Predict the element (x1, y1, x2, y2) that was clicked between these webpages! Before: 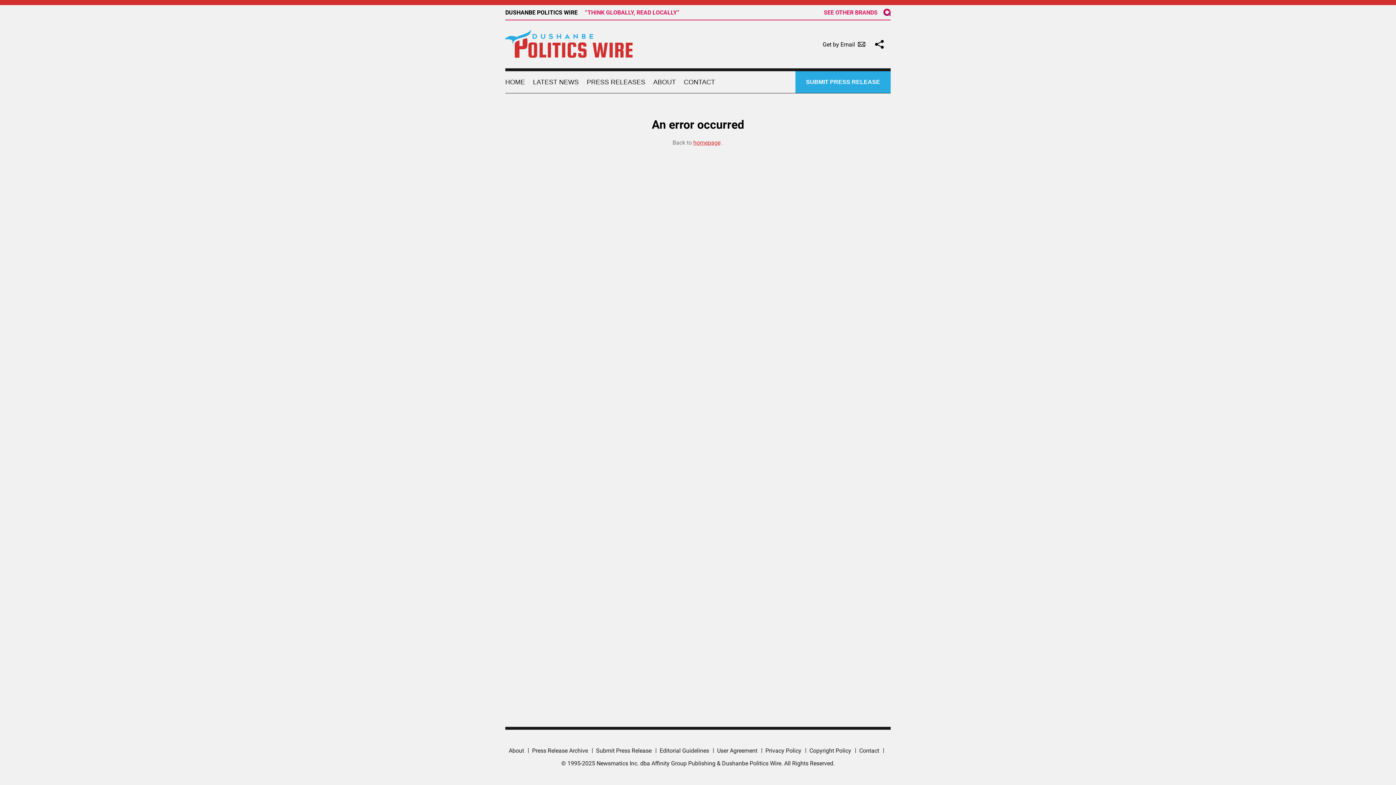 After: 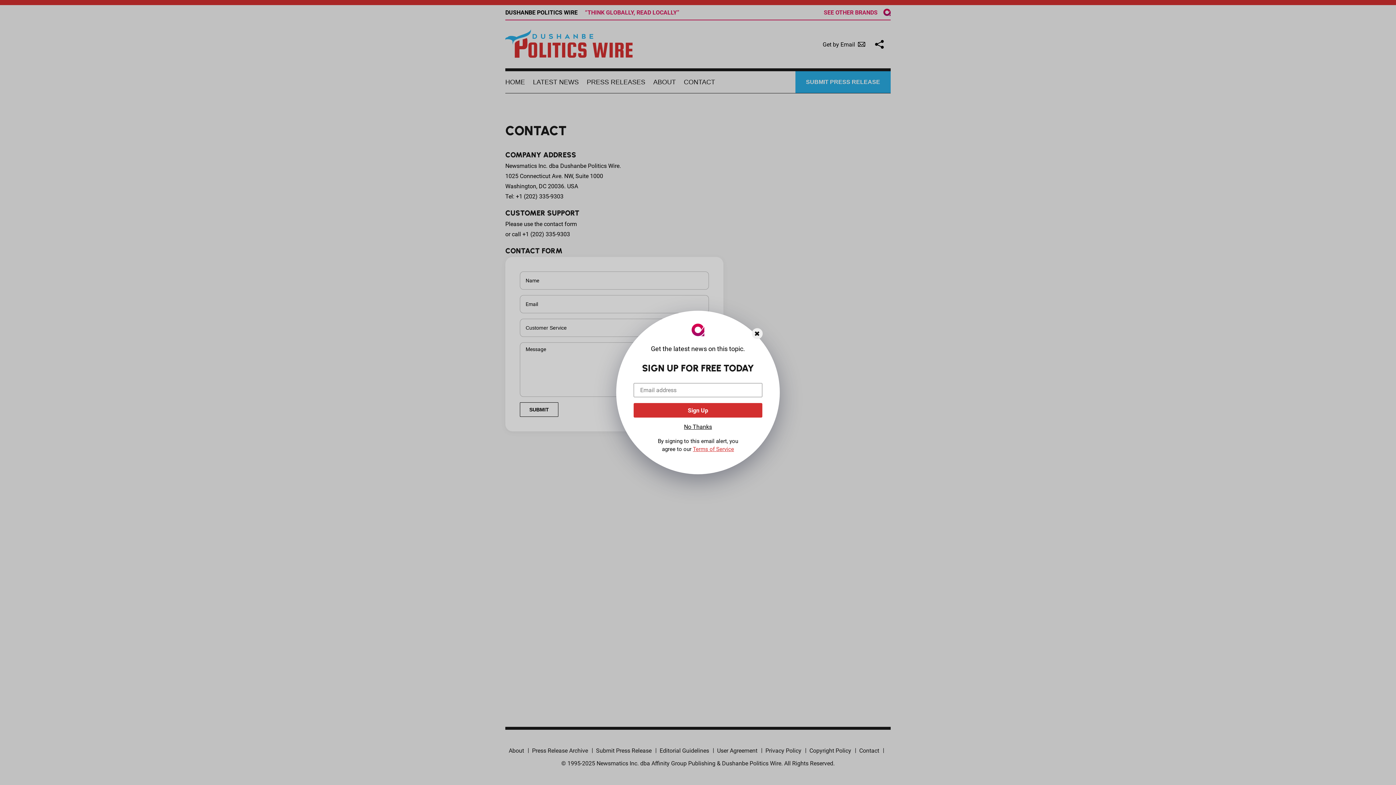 Action: label: Contact bbox: (859, 746, 879, 755)